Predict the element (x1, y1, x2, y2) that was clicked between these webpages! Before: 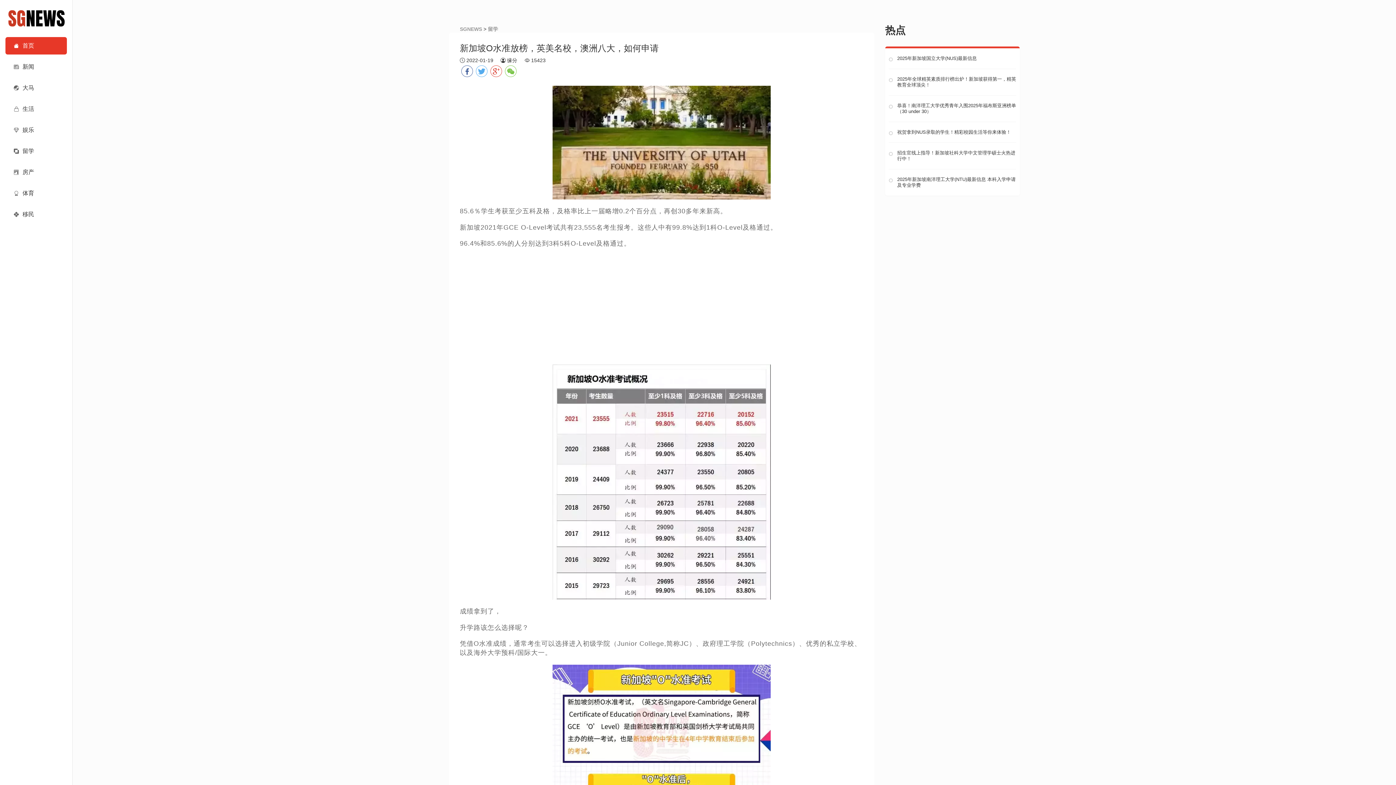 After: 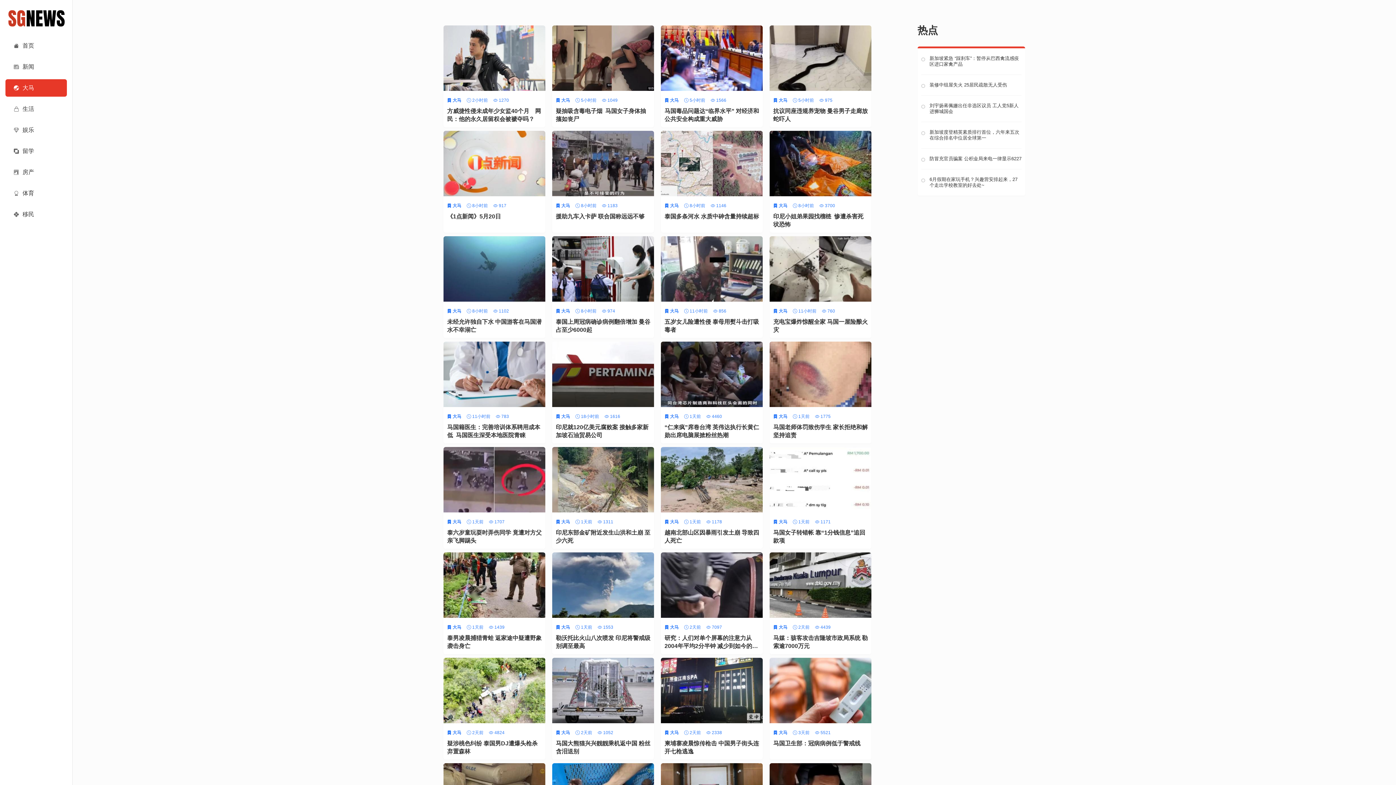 Action: bbox: (5, 79, 66, 96) label: 大马